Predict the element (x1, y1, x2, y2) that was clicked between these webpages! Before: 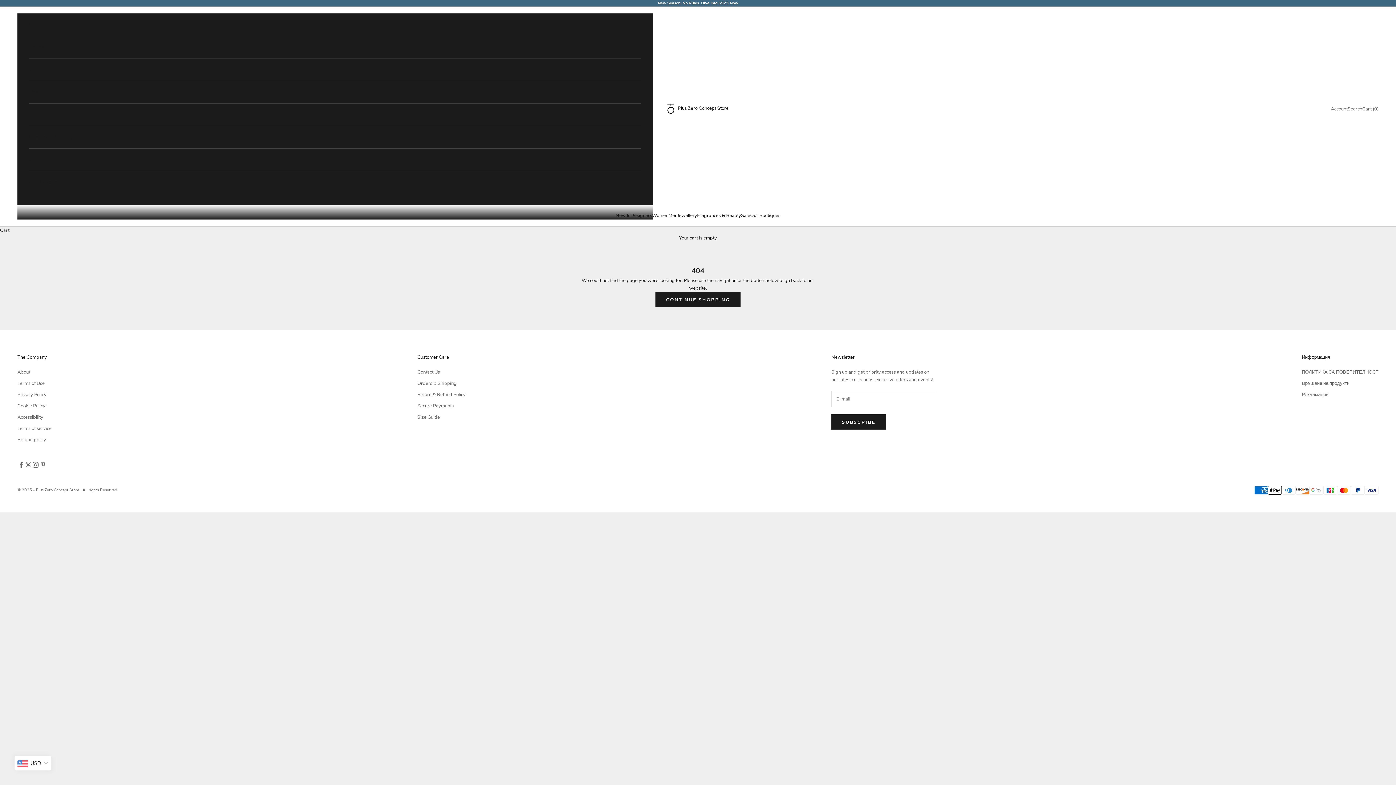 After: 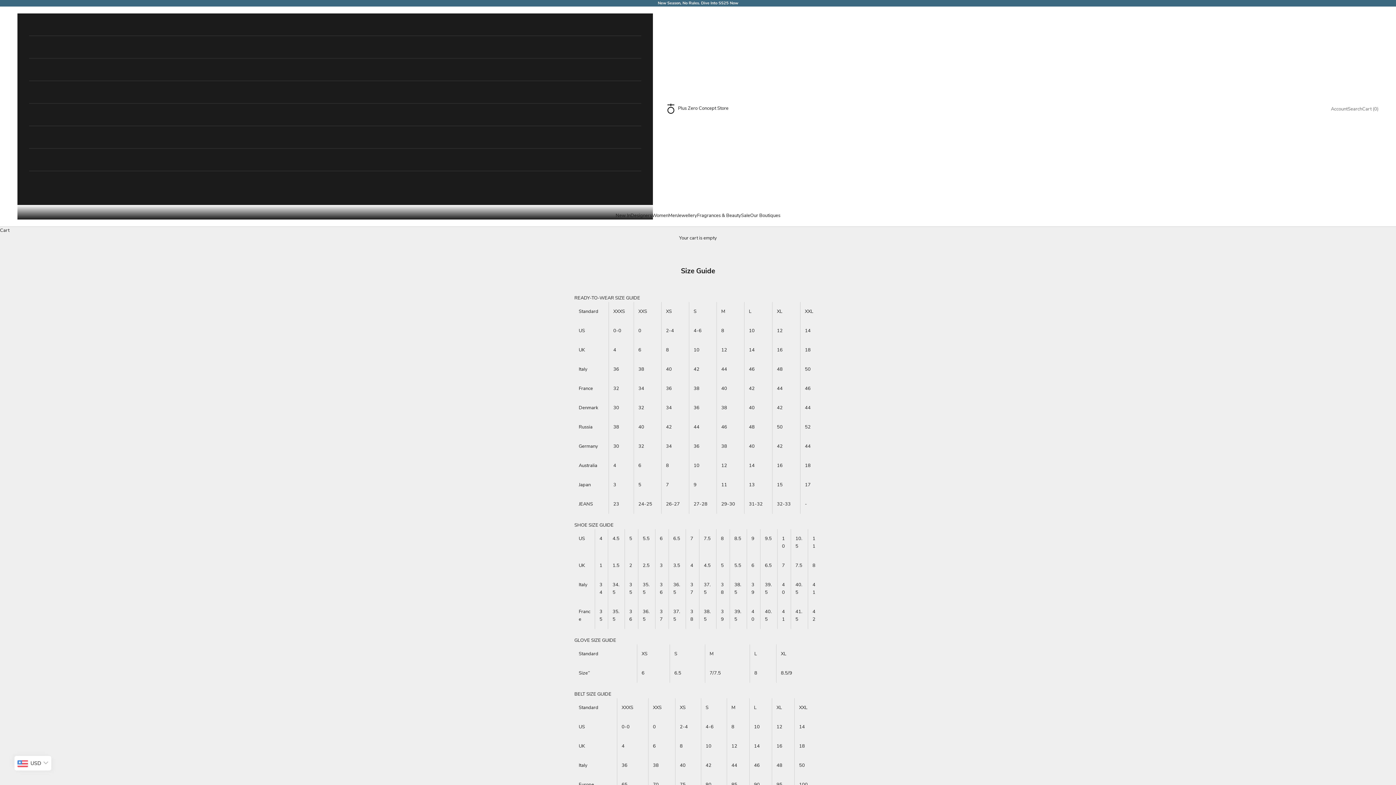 Action: bbox: (417, 414, 440, 420) label: Size Guide